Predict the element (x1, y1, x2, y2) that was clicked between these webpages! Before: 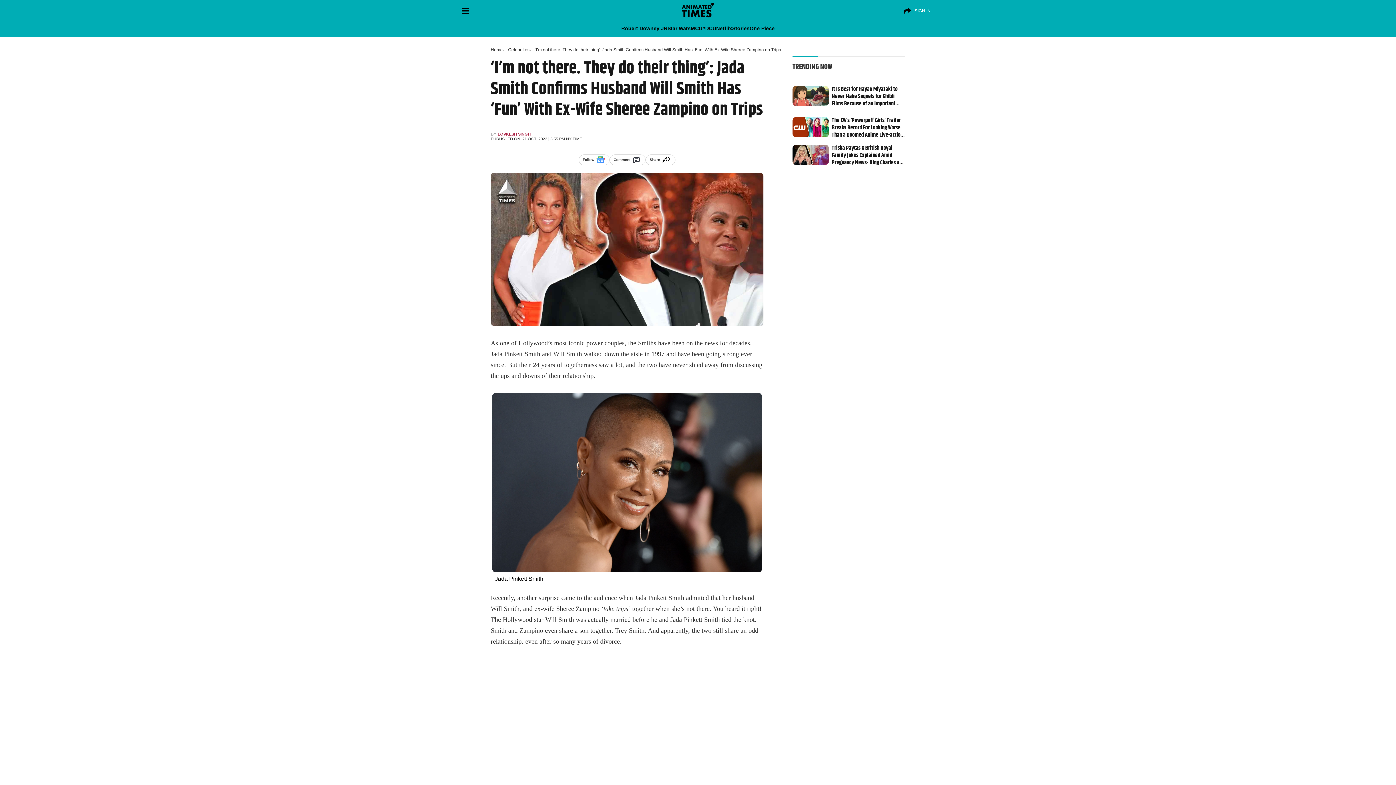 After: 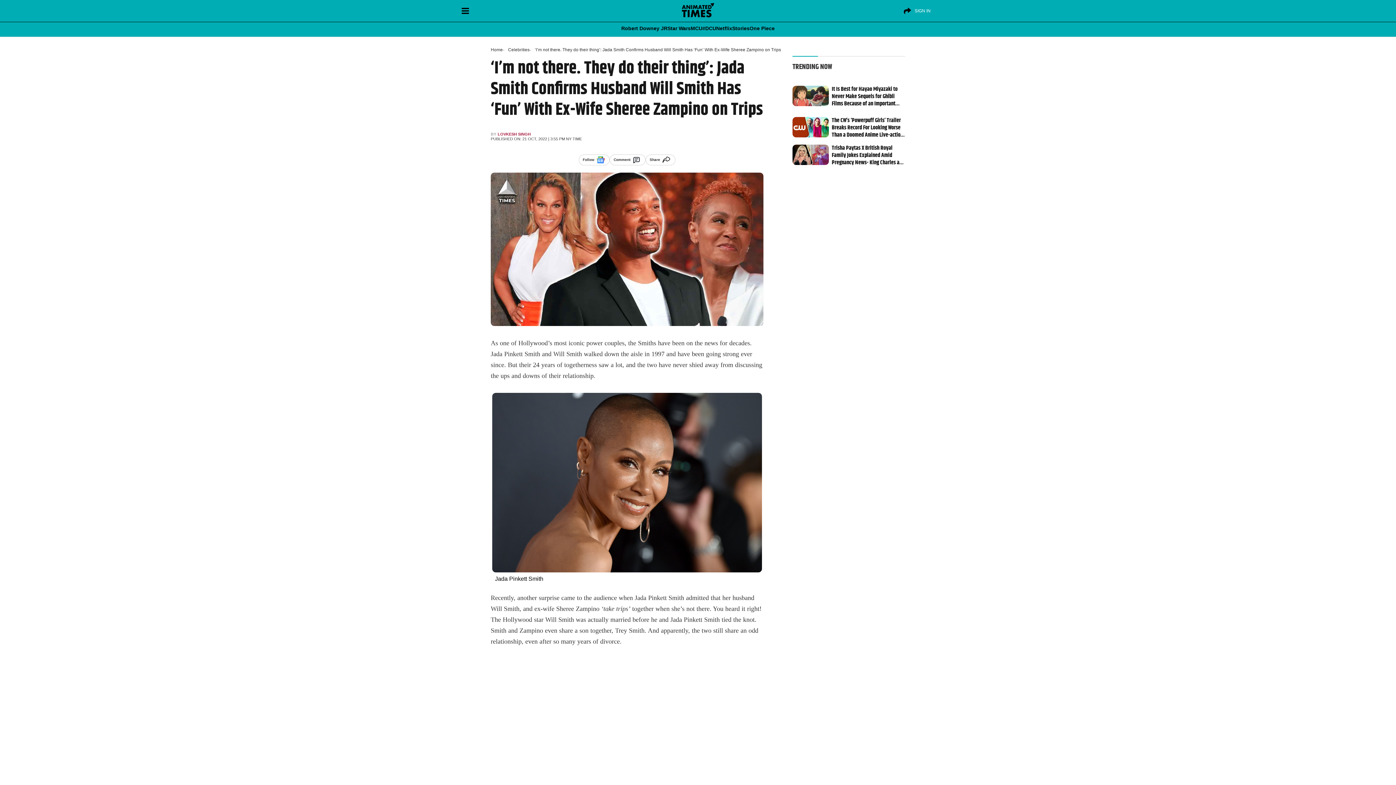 Action: label: Comment bbox: (609, 154, 645, 165)